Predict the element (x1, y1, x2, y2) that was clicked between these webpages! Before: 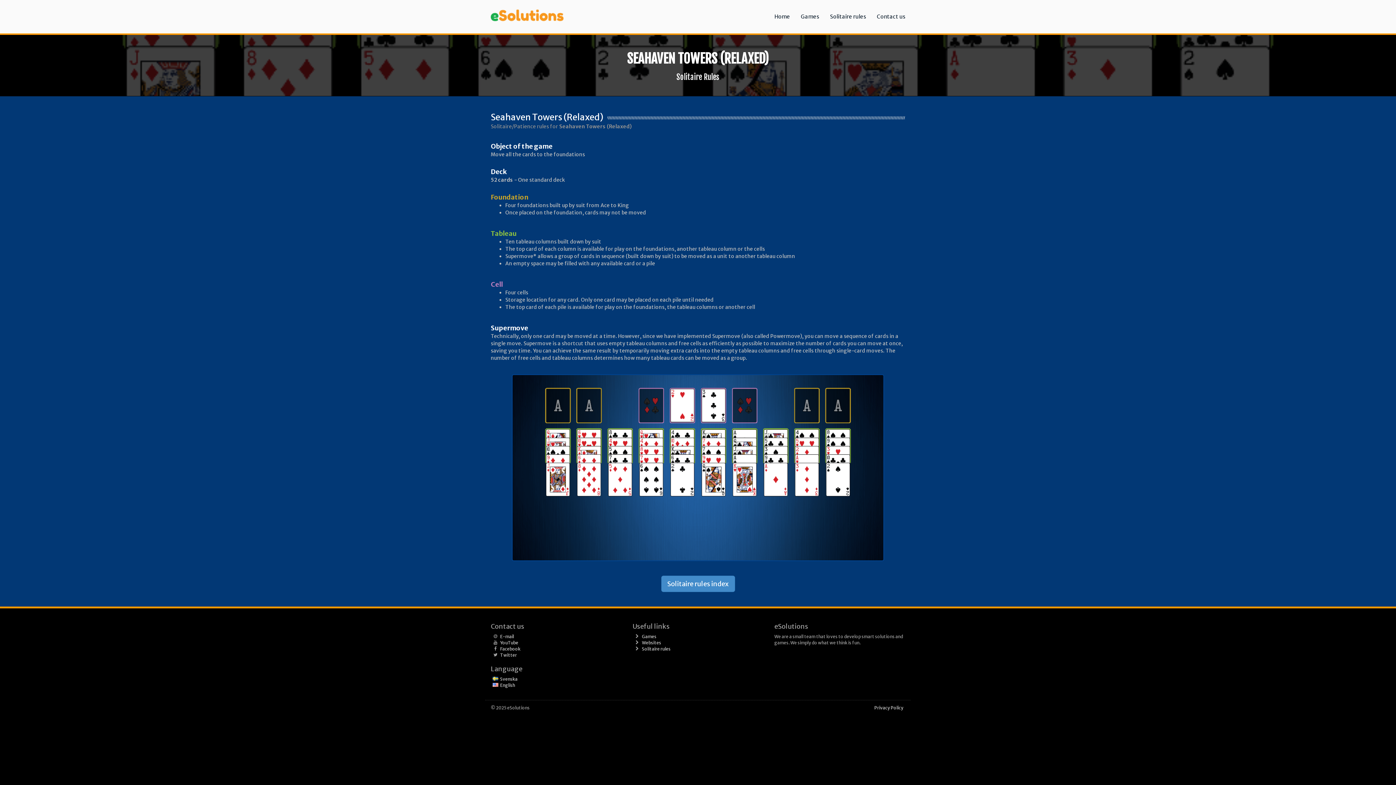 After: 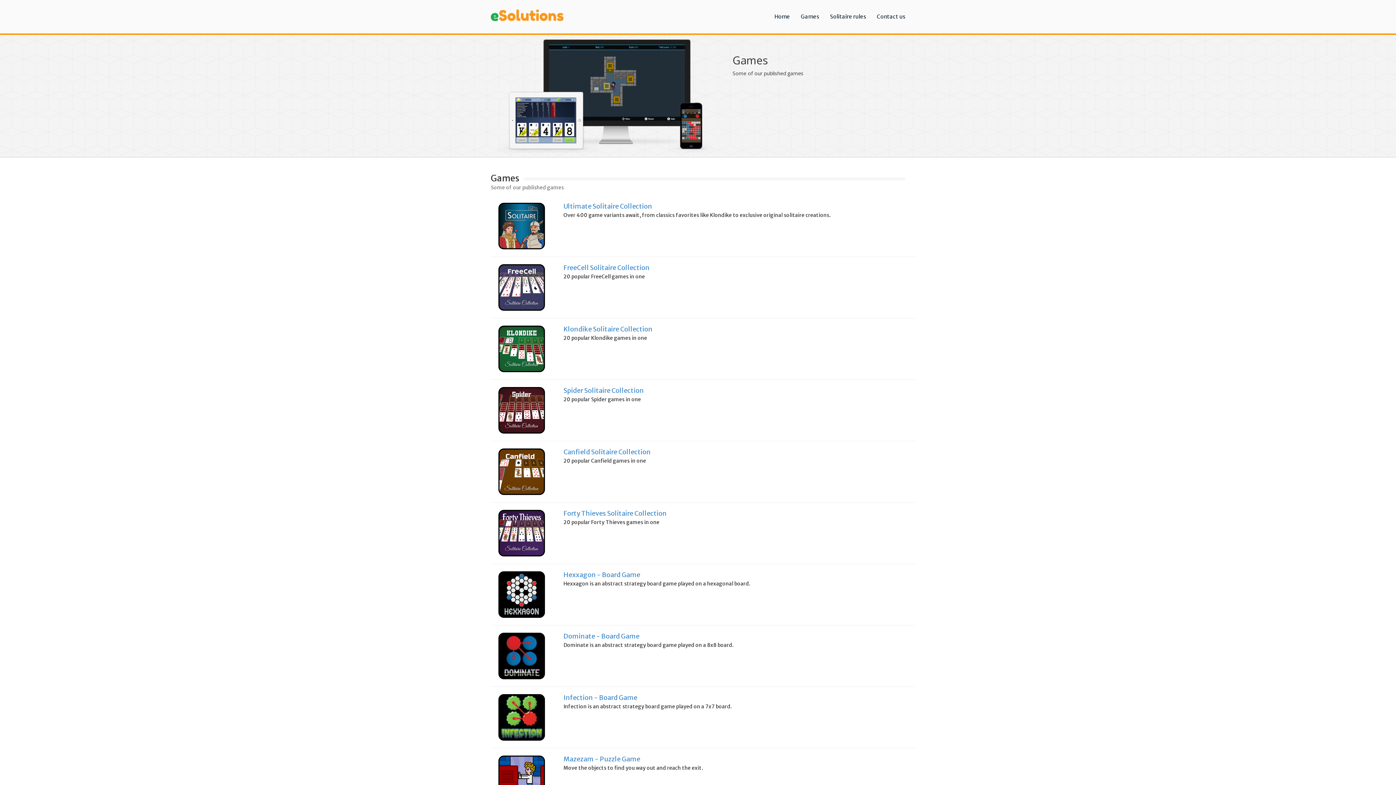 Action: bbox: (642, 634, 656, 639) label: Games